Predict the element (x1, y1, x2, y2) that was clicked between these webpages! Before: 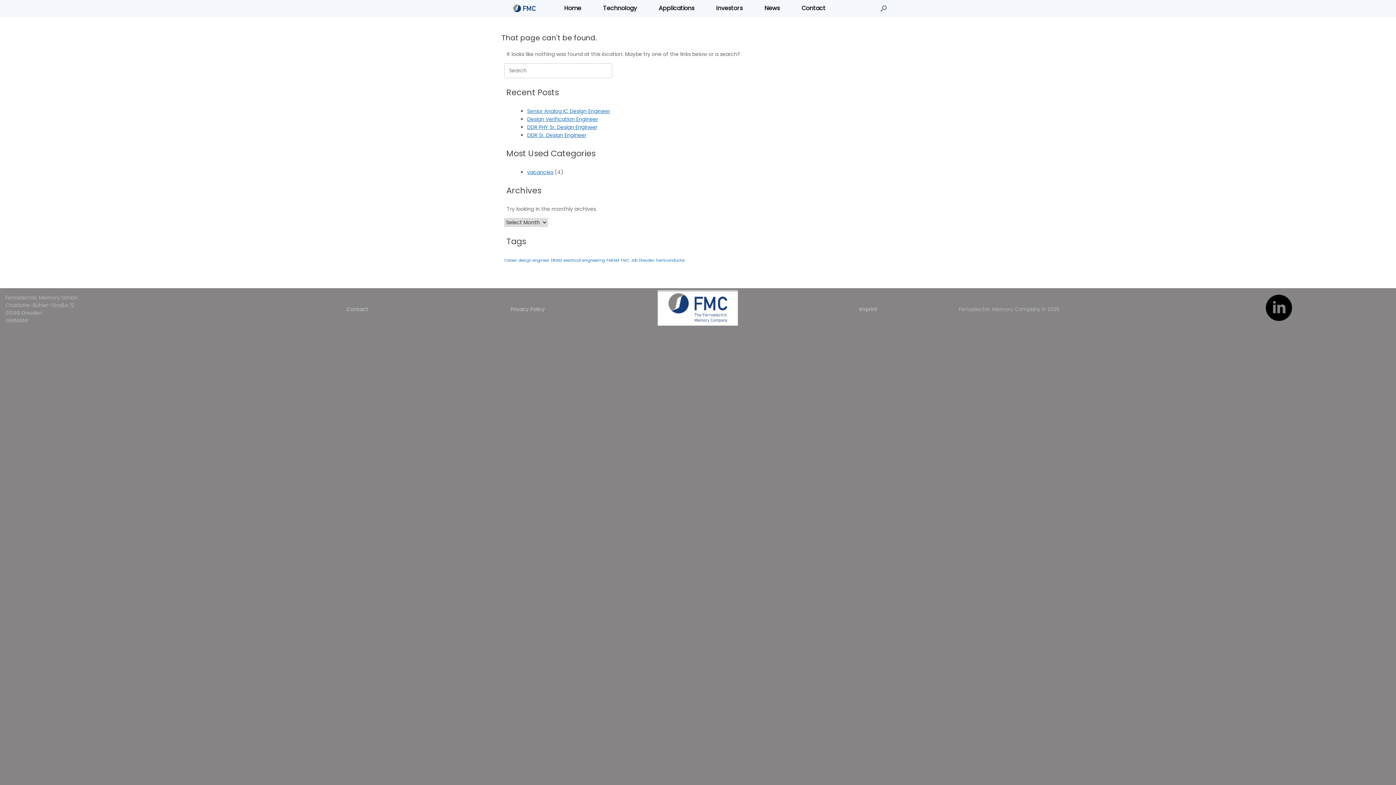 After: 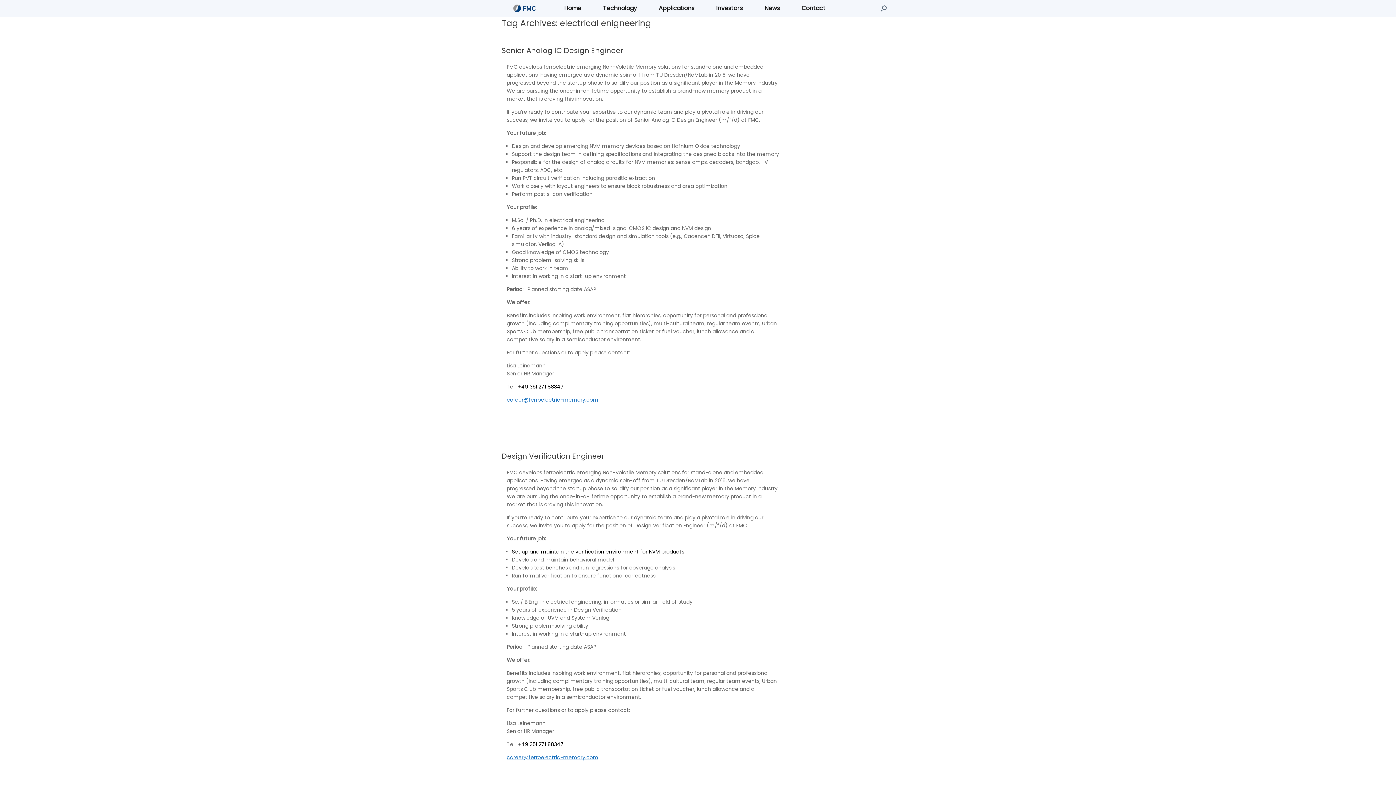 Action: label: electrical enigneering (4 items) bbox: (563, 257, 605, 263)